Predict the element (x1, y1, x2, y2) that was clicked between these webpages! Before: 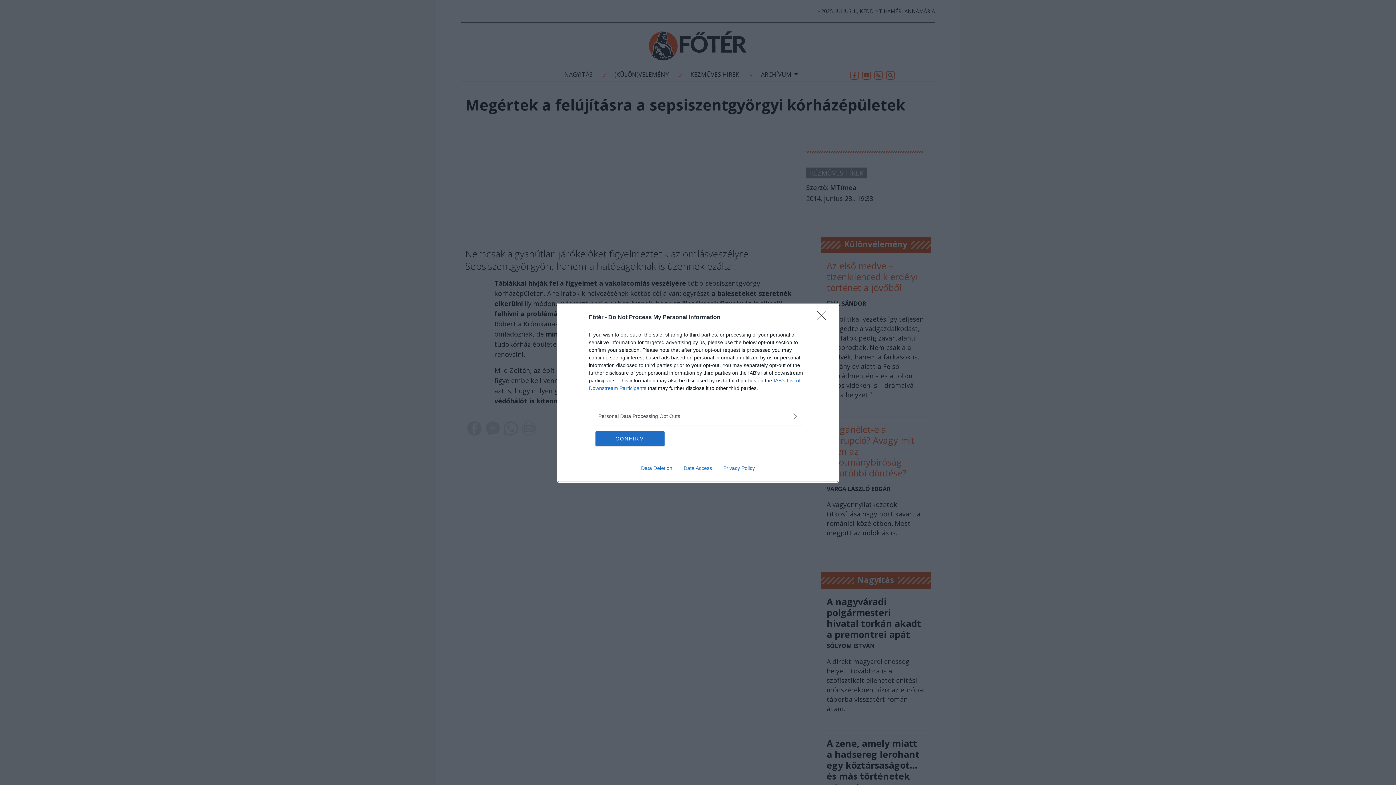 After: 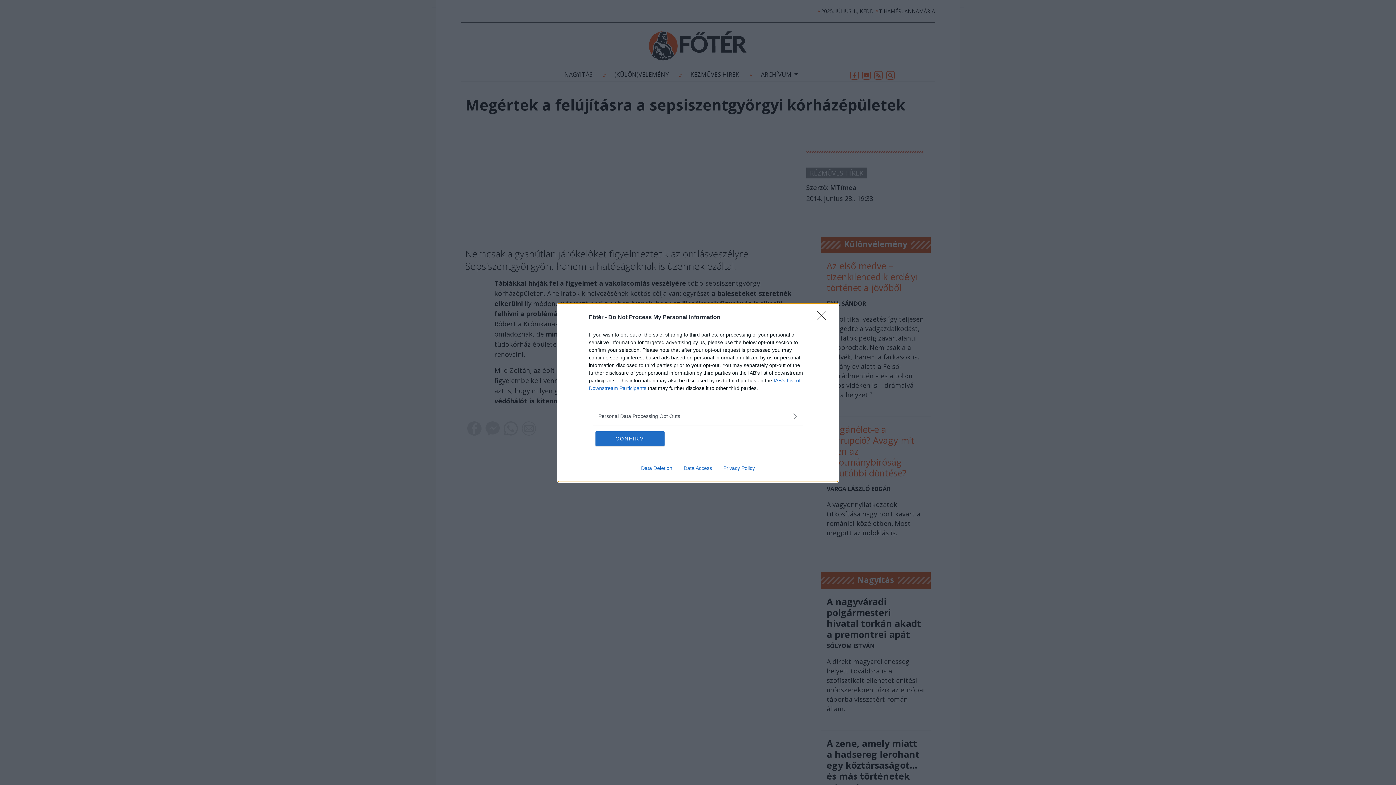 Action: bbox: (717, 465, 760, 471) label: Privacy Policy